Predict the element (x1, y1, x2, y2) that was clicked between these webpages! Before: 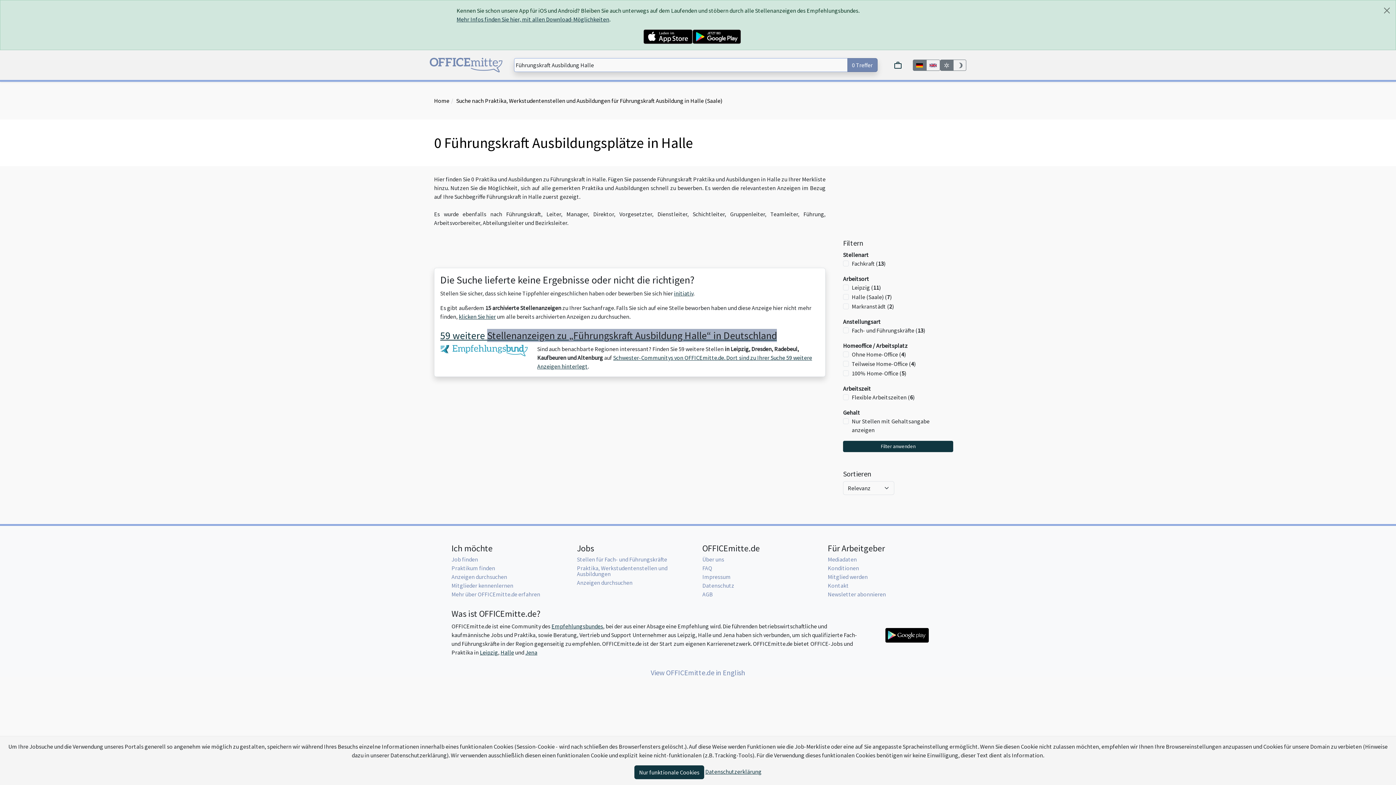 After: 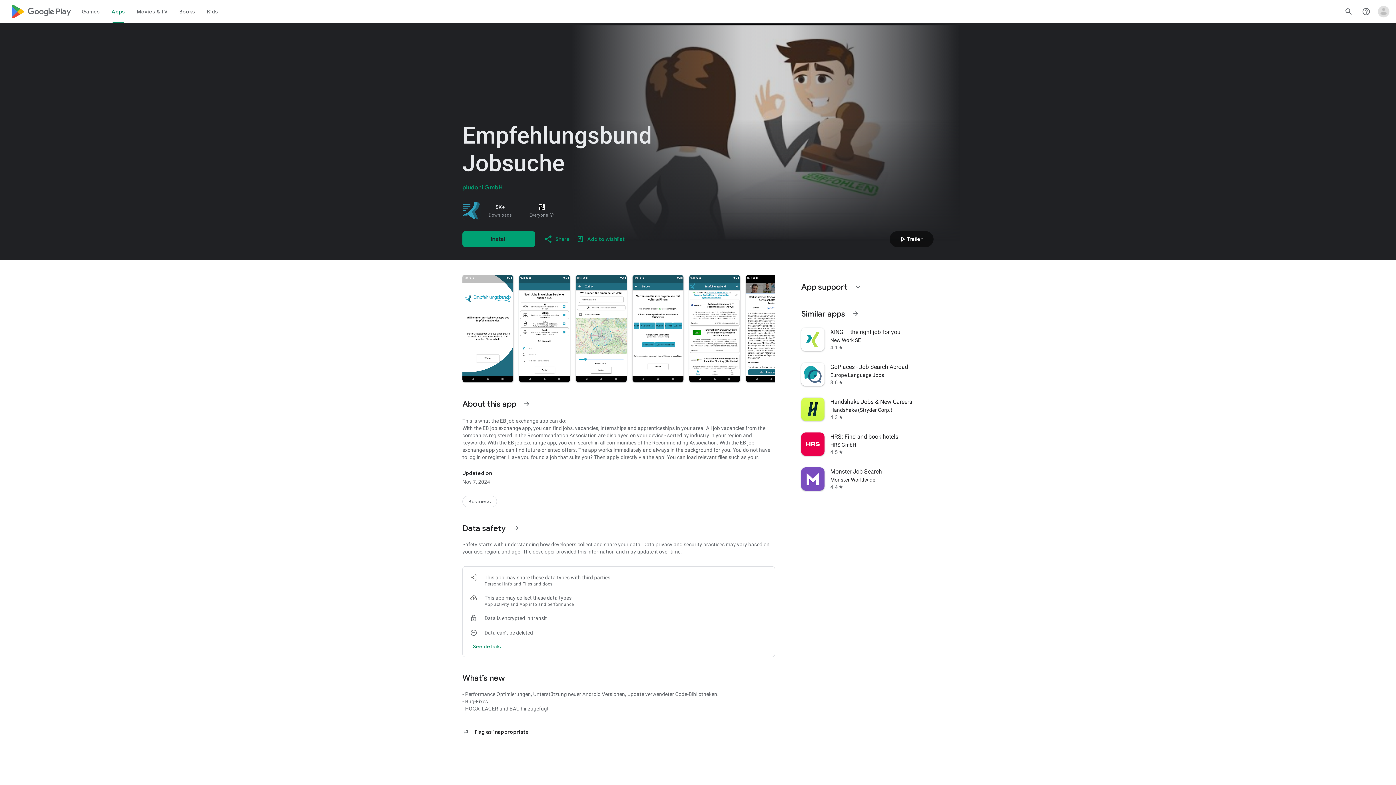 Action: bbox: (692, 29, 740, 44)